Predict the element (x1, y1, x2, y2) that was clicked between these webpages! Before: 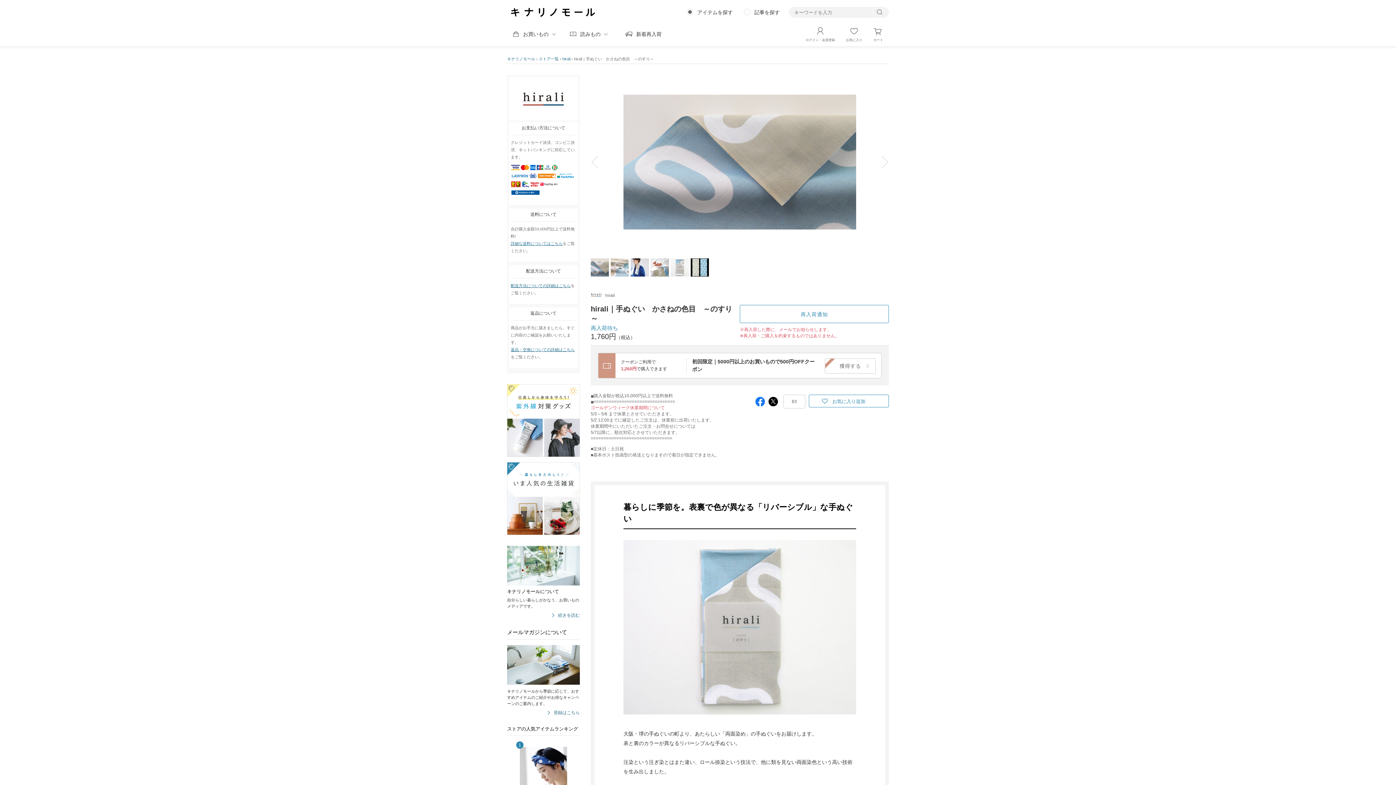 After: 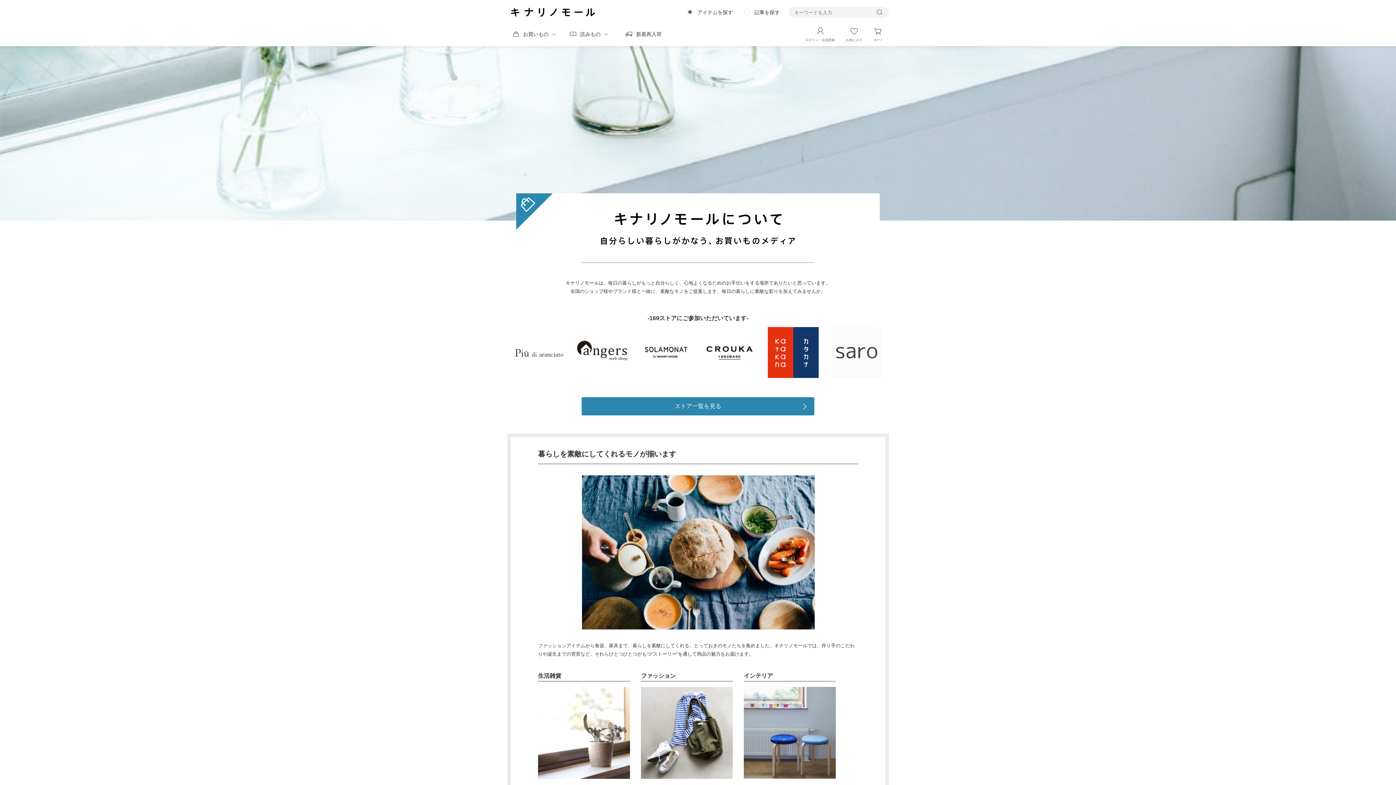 Action: bbox: (550, 613, 580, 618) label: 続きを読む